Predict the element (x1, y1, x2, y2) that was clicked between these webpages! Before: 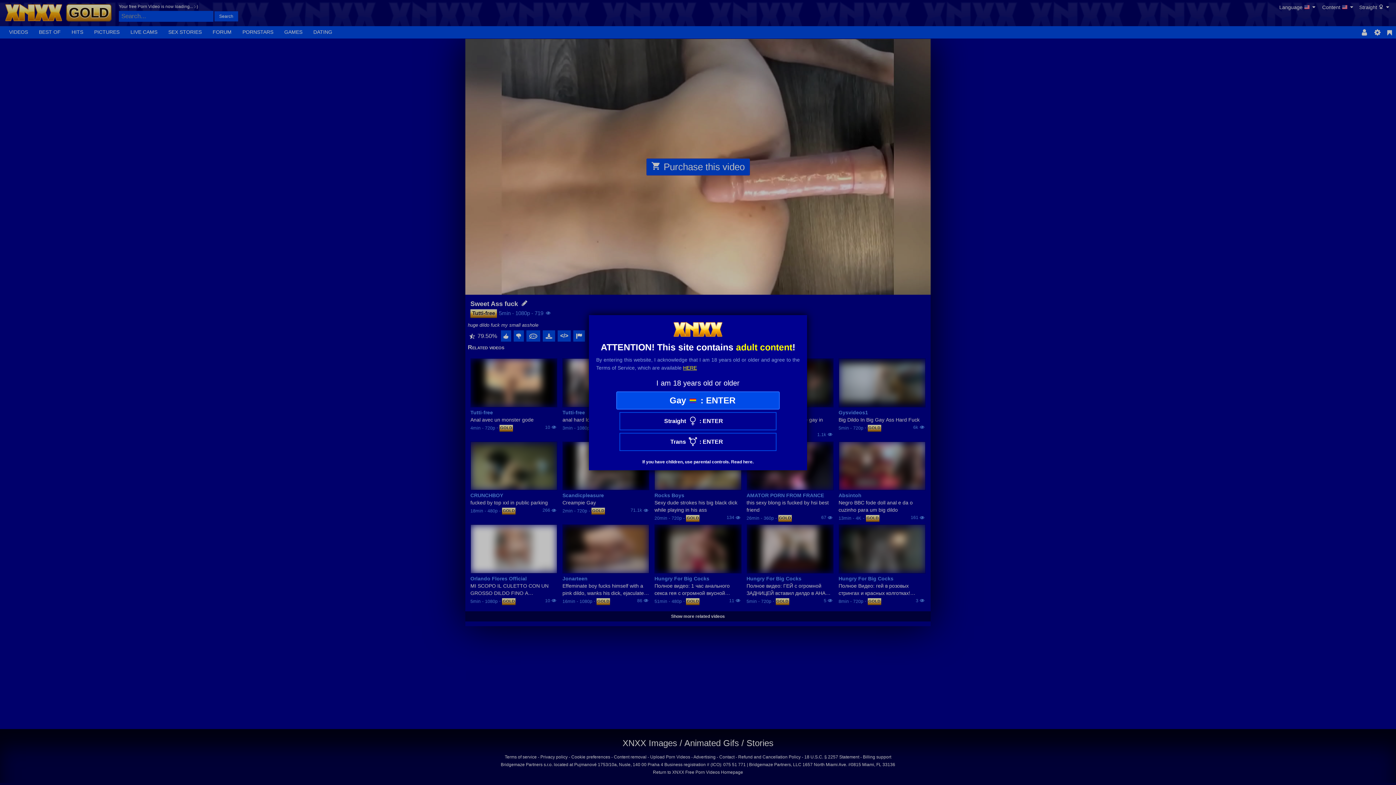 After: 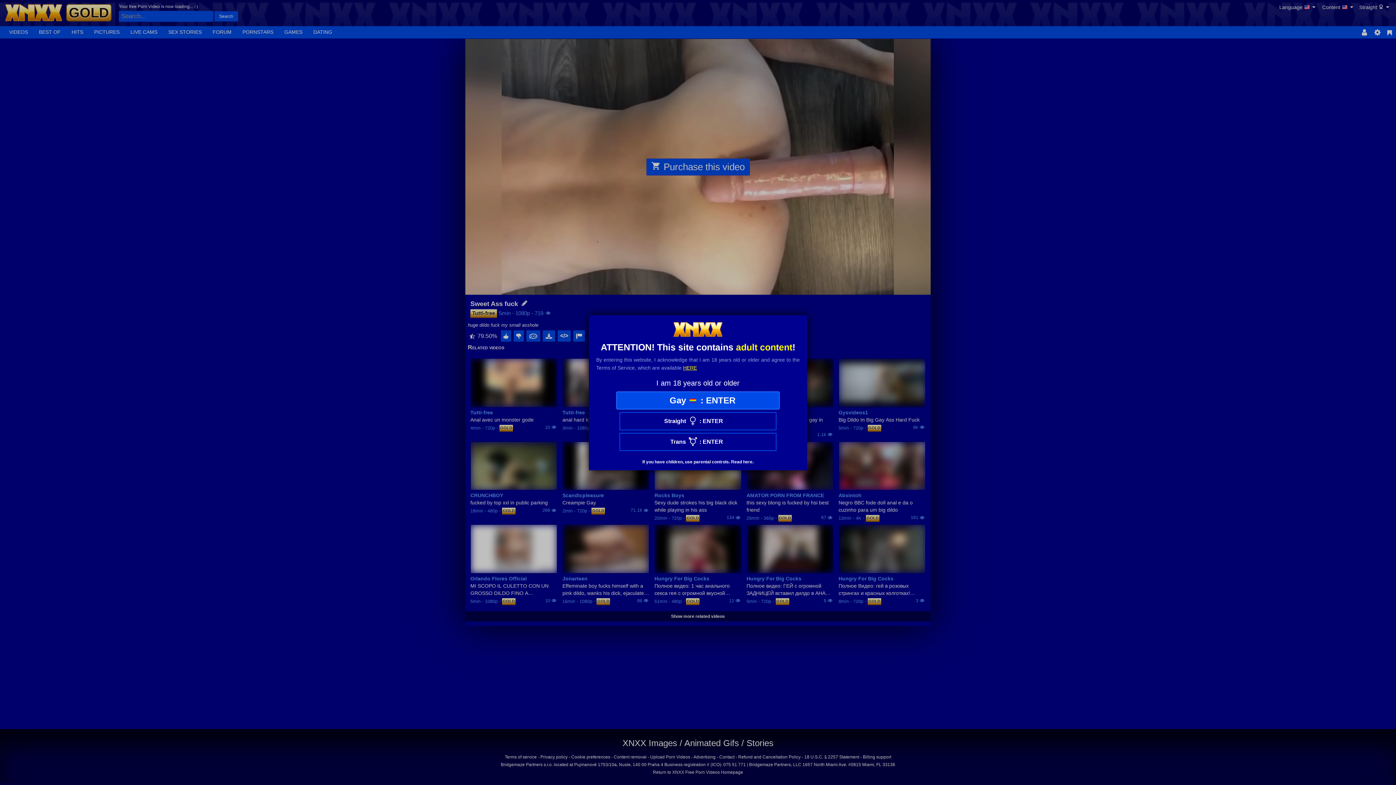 Action: bbox: (683, 364, 697, 370) label: HERE